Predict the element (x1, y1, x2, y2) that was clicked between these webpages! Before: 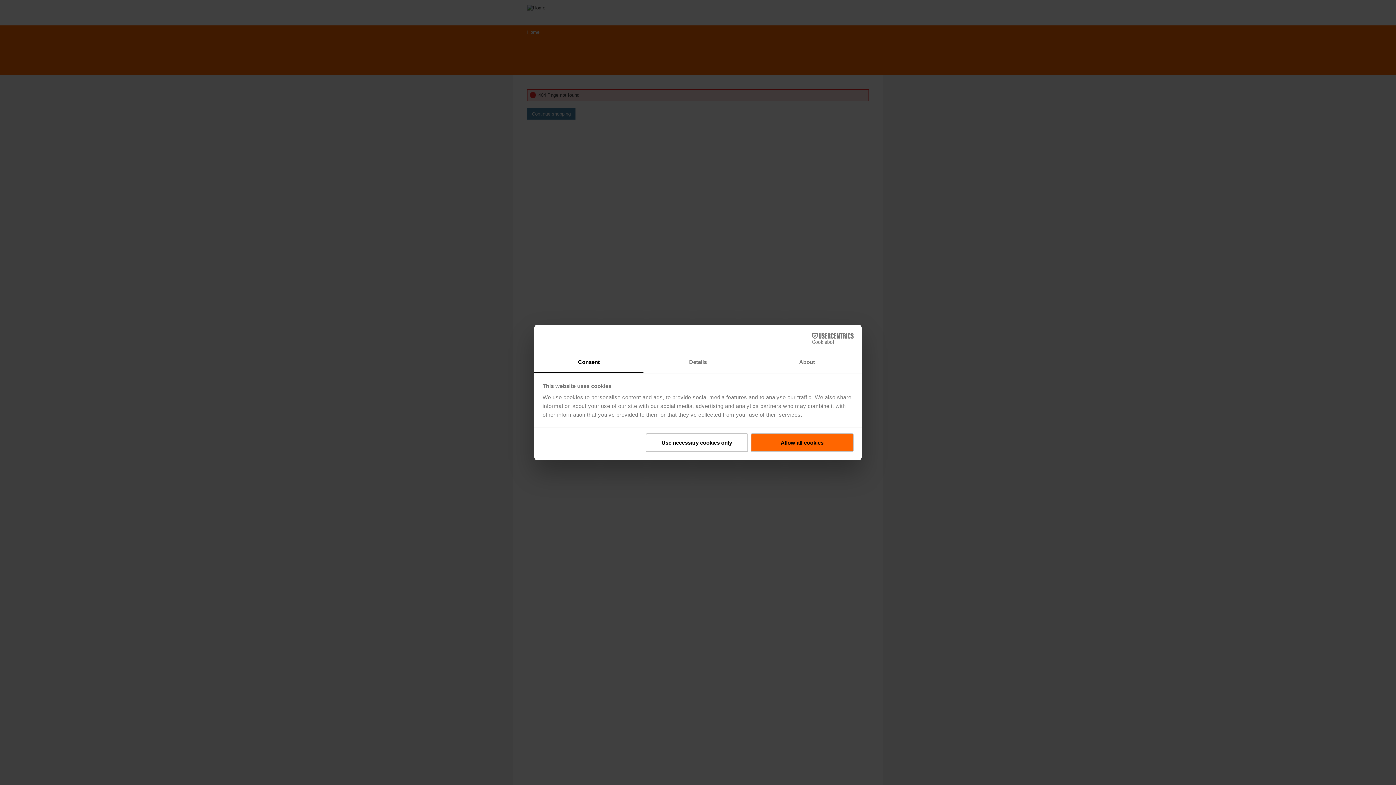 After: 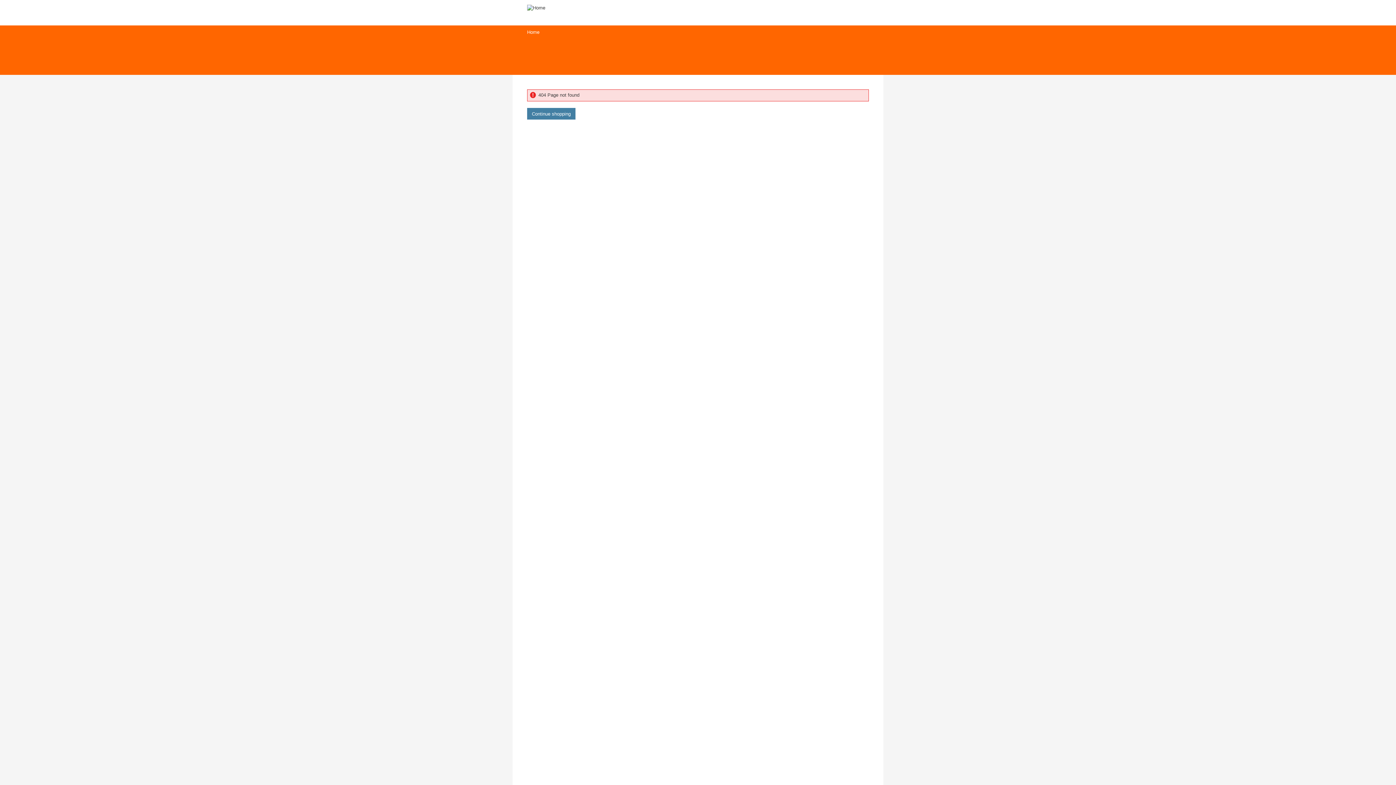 Action: label: Use necessary cookies only bbox: (645, 433, 748, 452)